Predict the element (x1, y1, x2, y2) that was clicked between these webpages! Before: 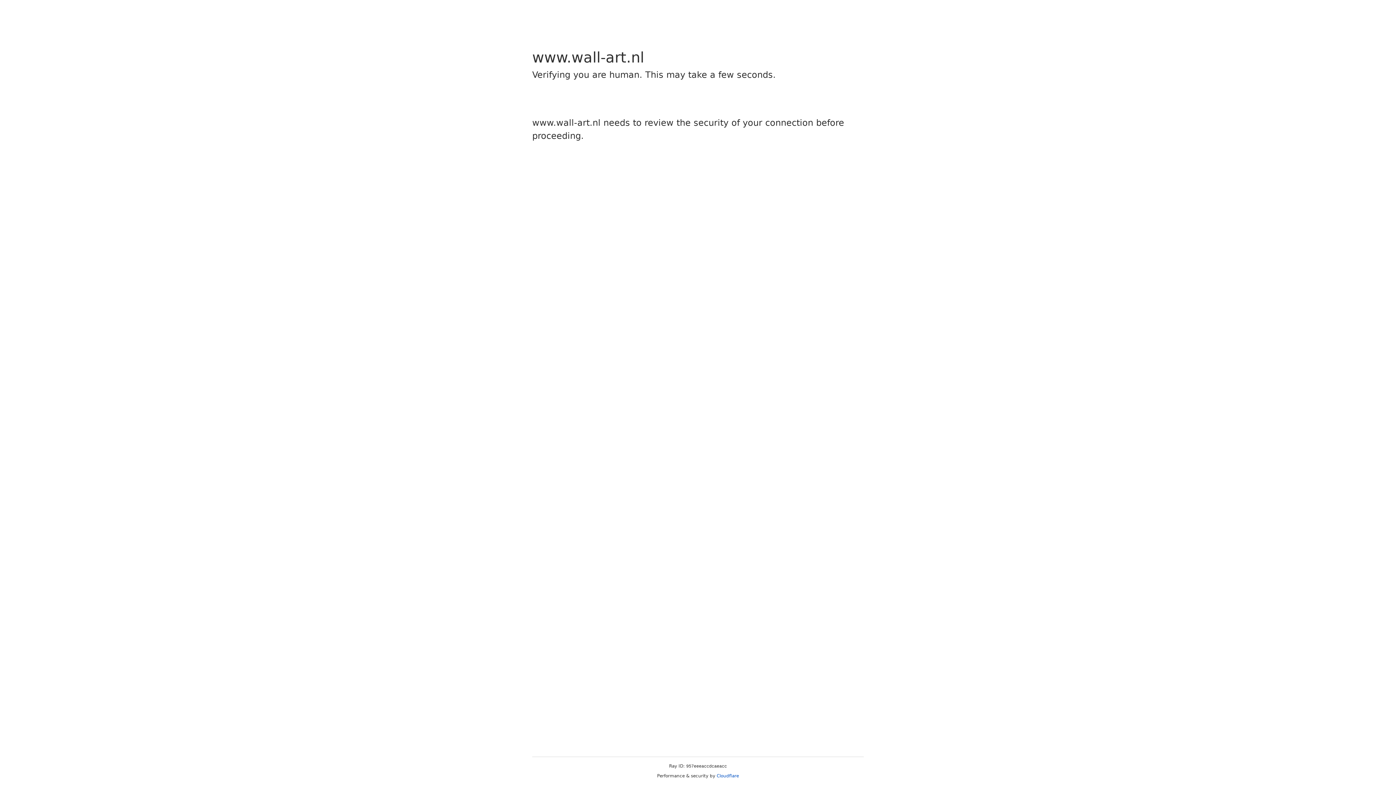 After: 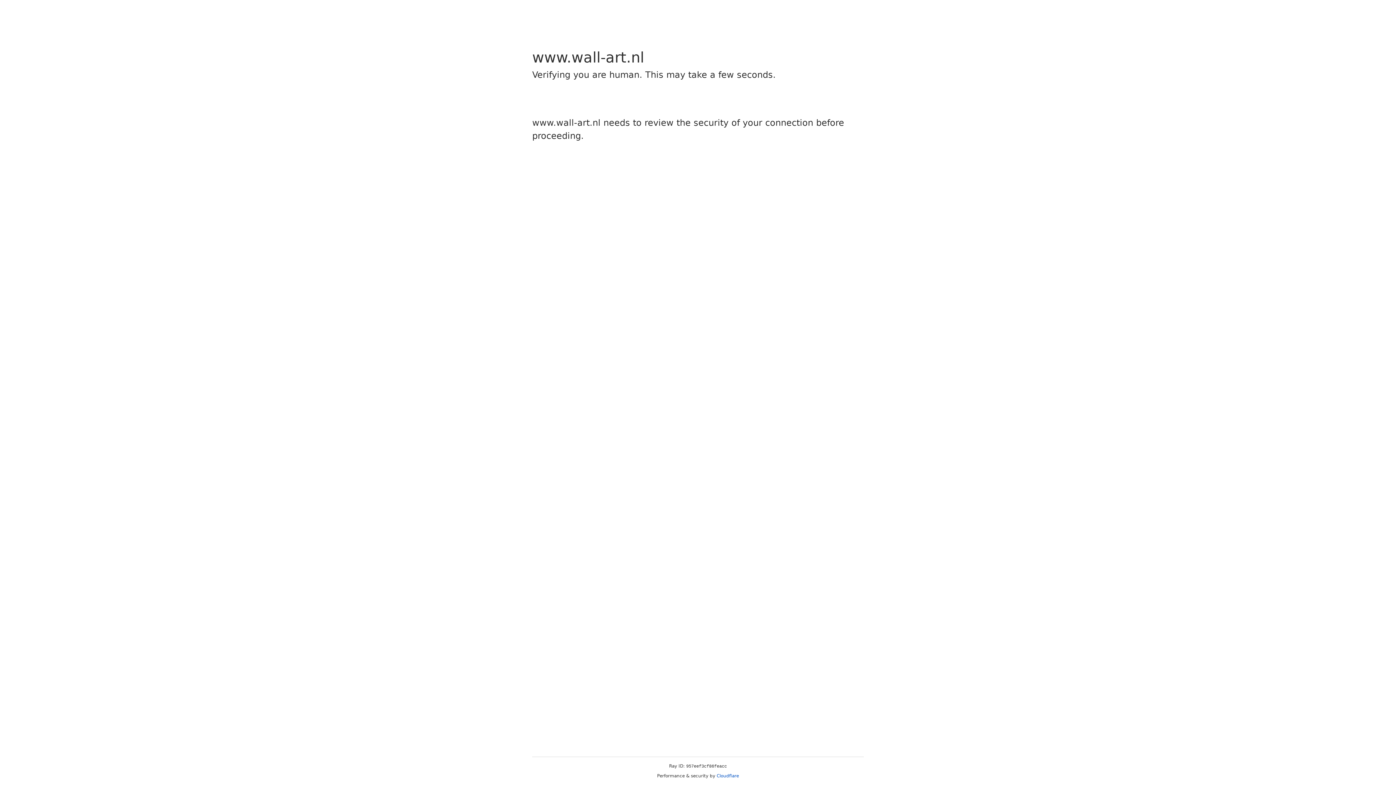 Action: label: Cloudflare bbox: (716, 773, 739, 778)